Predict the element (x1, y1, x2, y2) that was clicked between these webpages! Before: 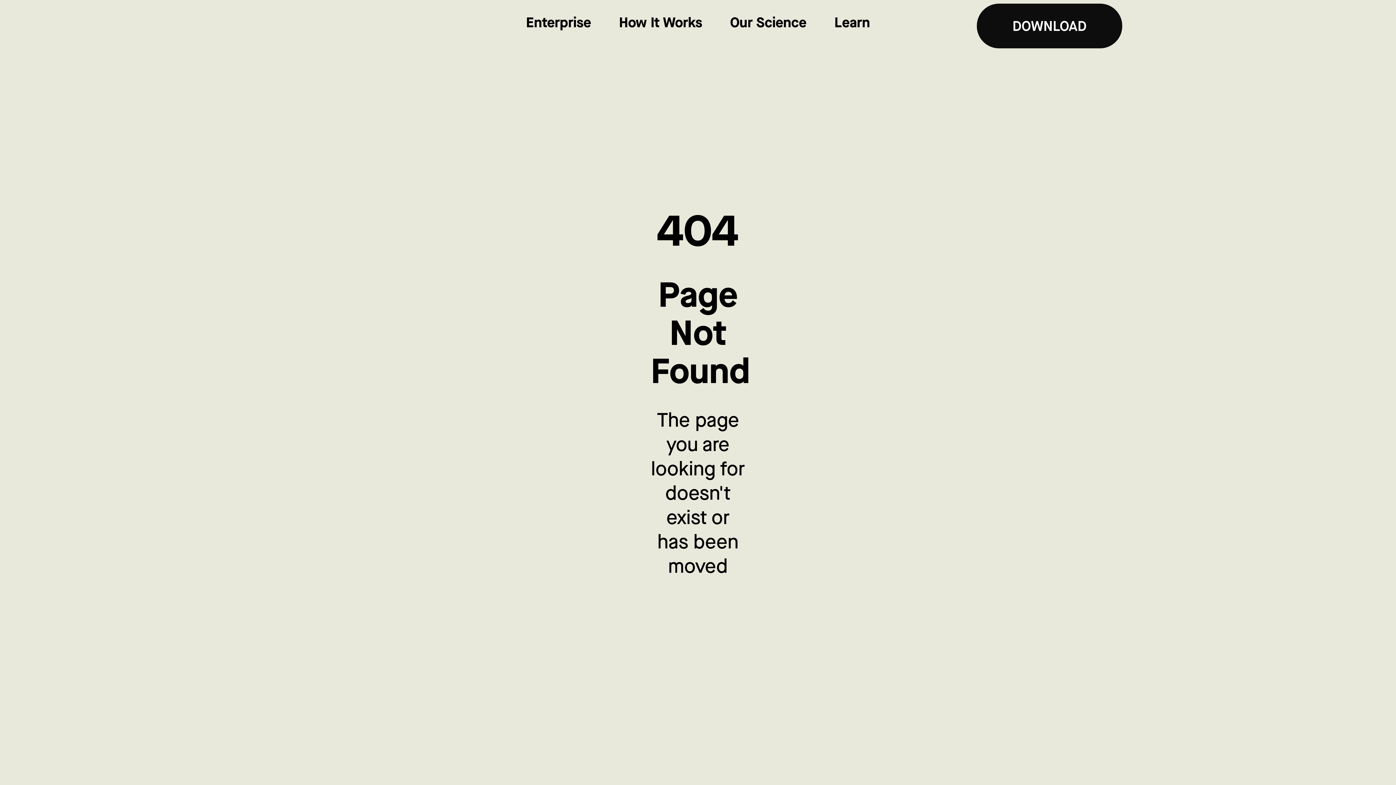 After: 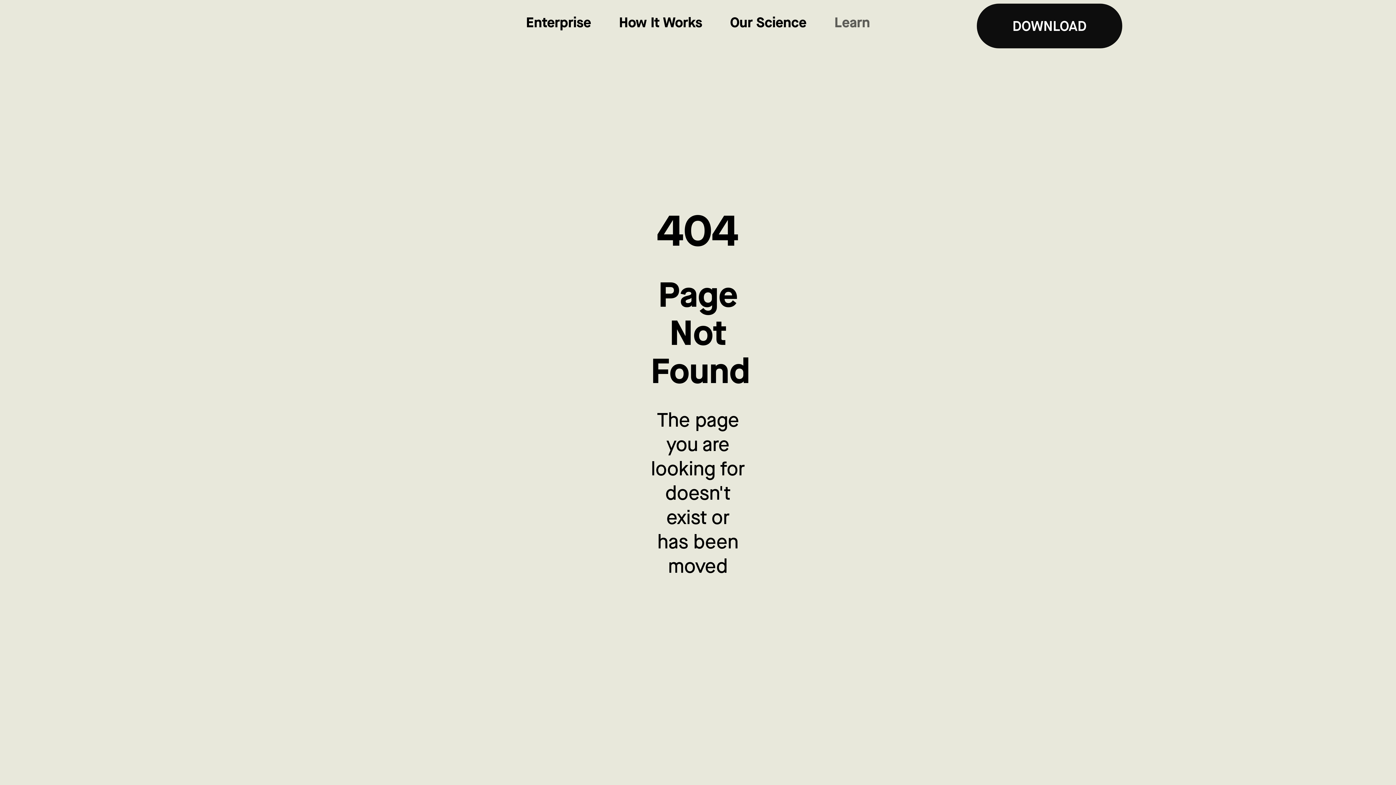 Action: bbox: (834, 13, 870, 31) label: Learn